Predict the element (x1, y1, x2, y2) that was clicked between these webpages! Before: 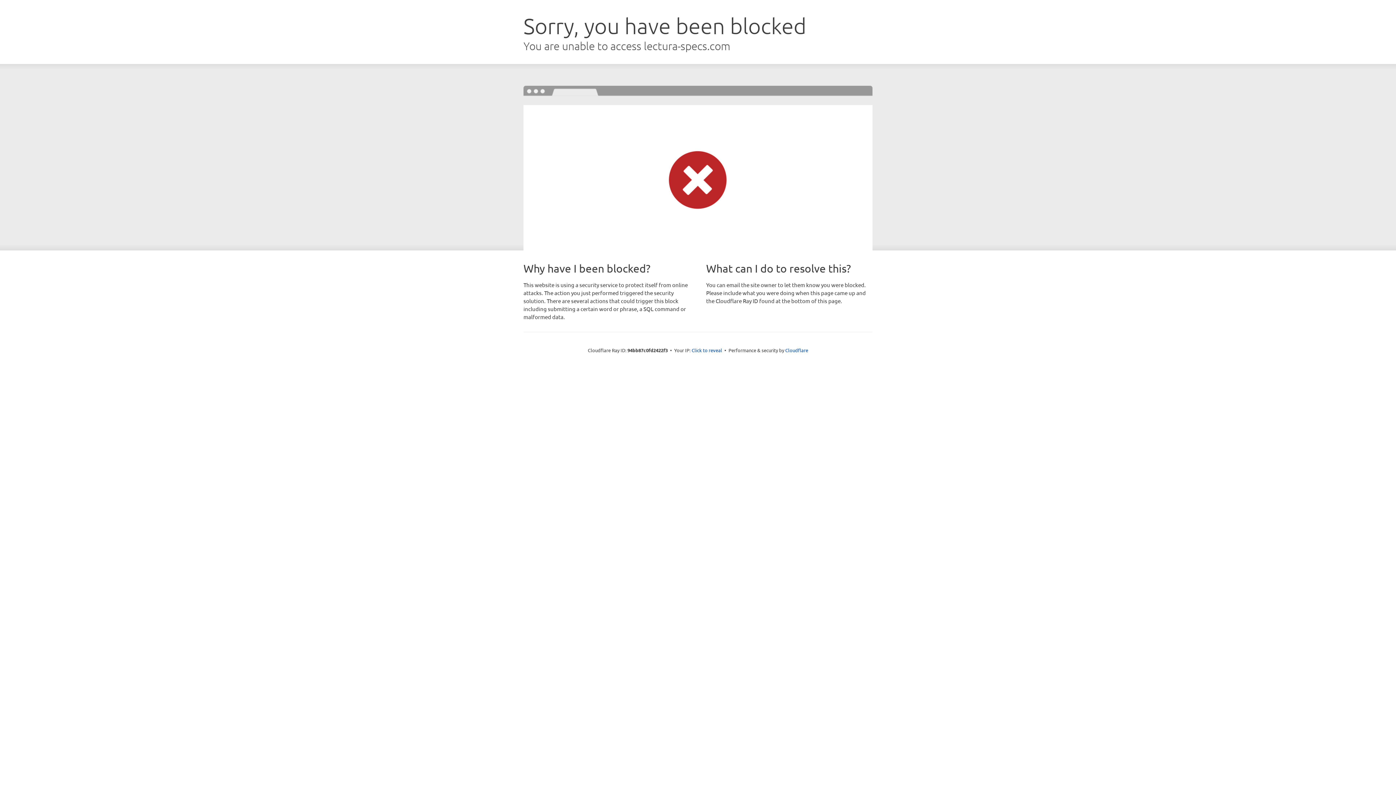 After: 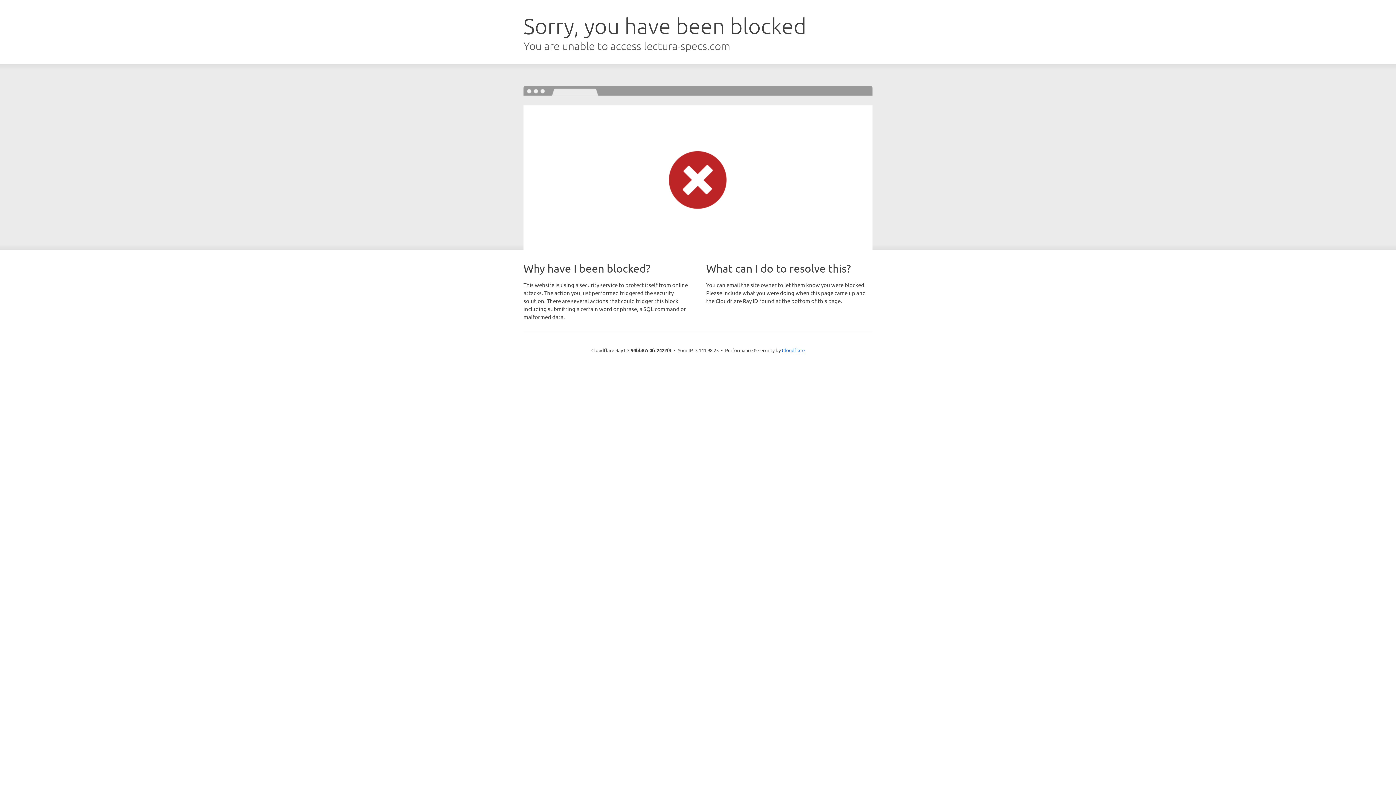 Action: bbox: (691, 346, 722, 353) label: Click to reveal